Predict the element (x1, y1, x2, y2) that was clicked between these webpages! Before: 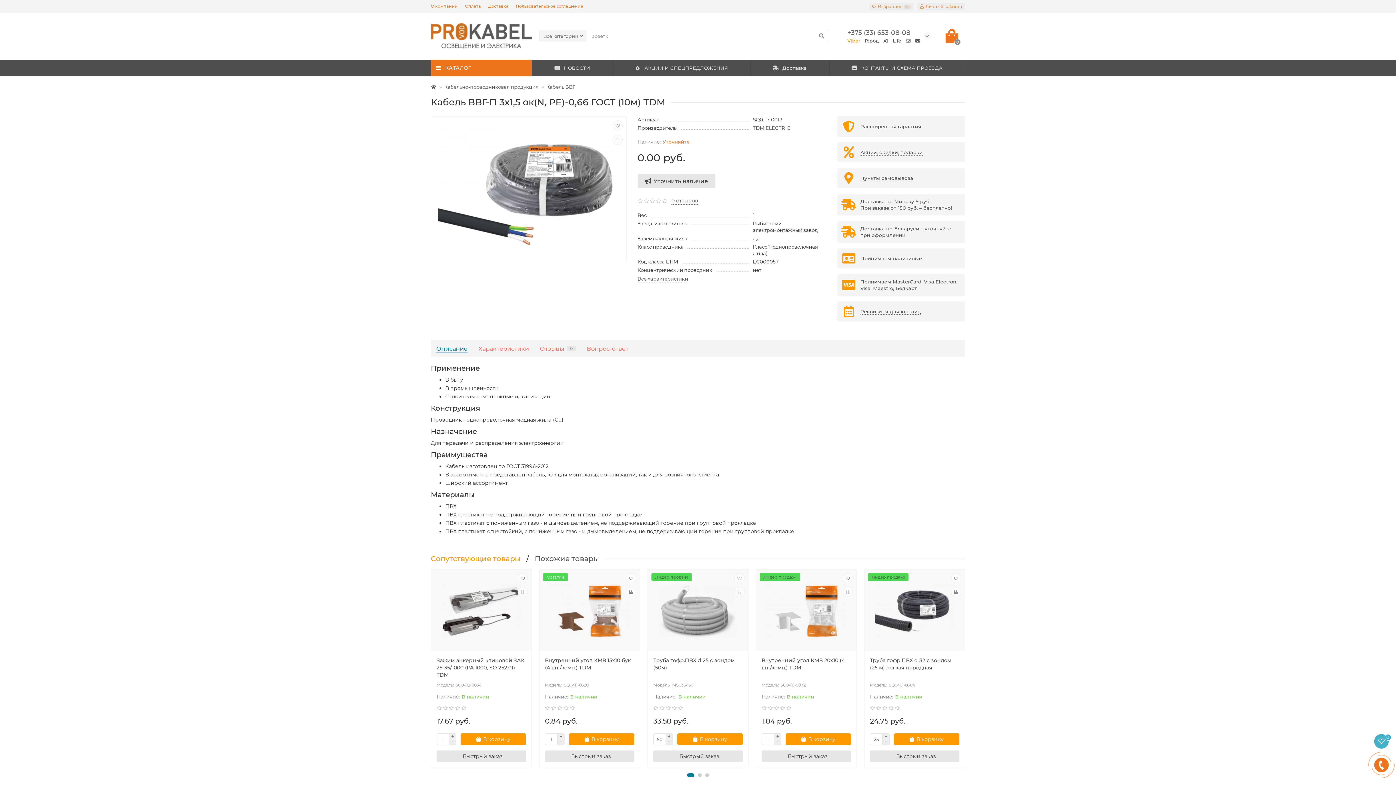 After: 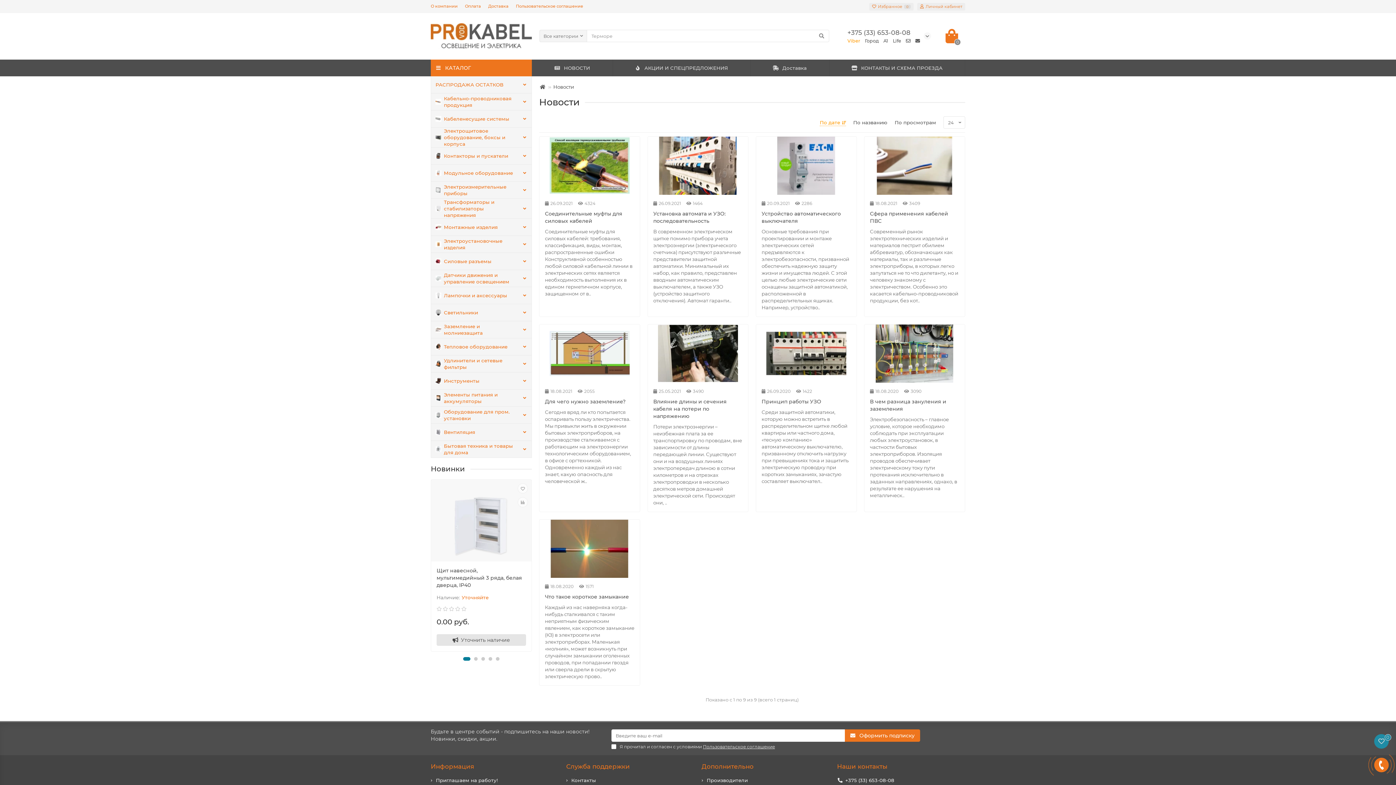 Action: bbox: (532, 59, 612, 76) label: НОВОСТИ